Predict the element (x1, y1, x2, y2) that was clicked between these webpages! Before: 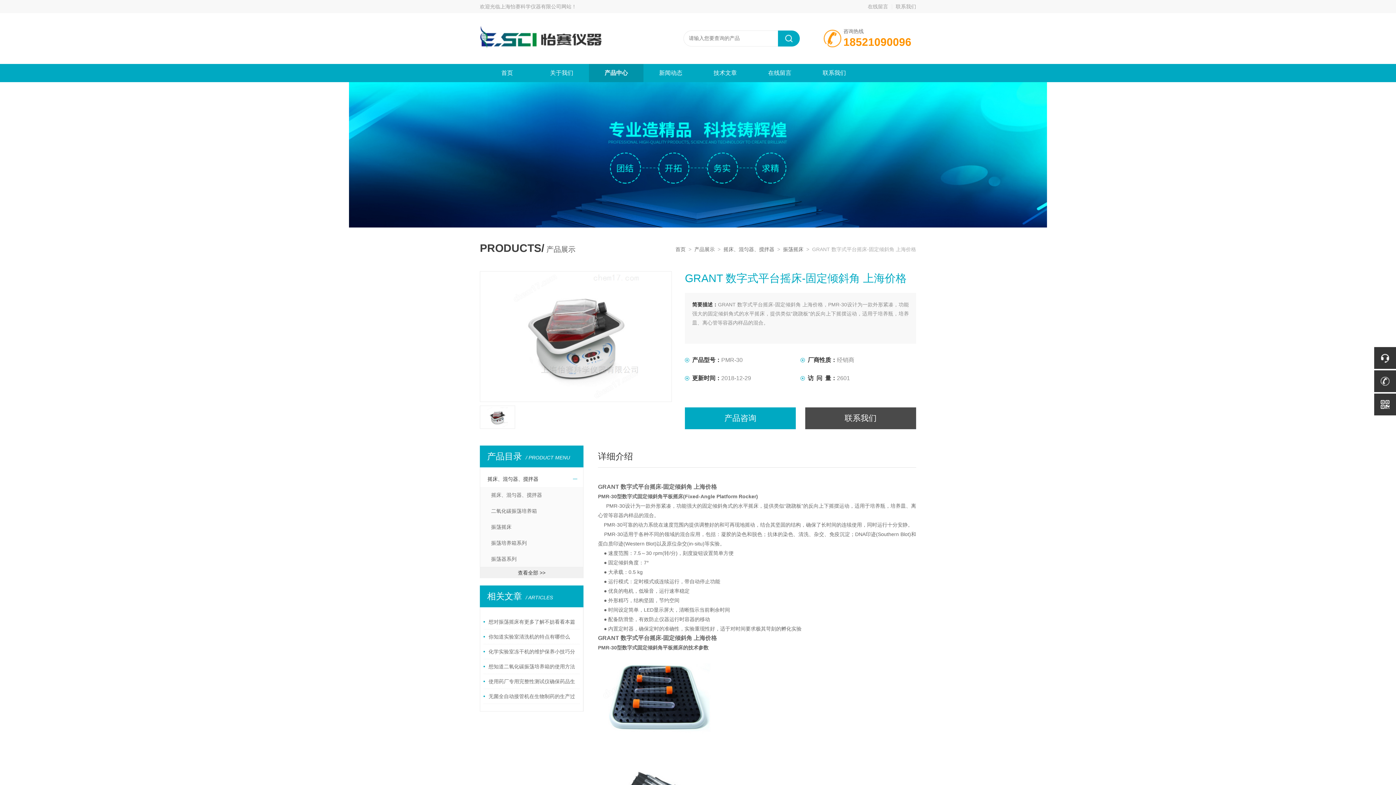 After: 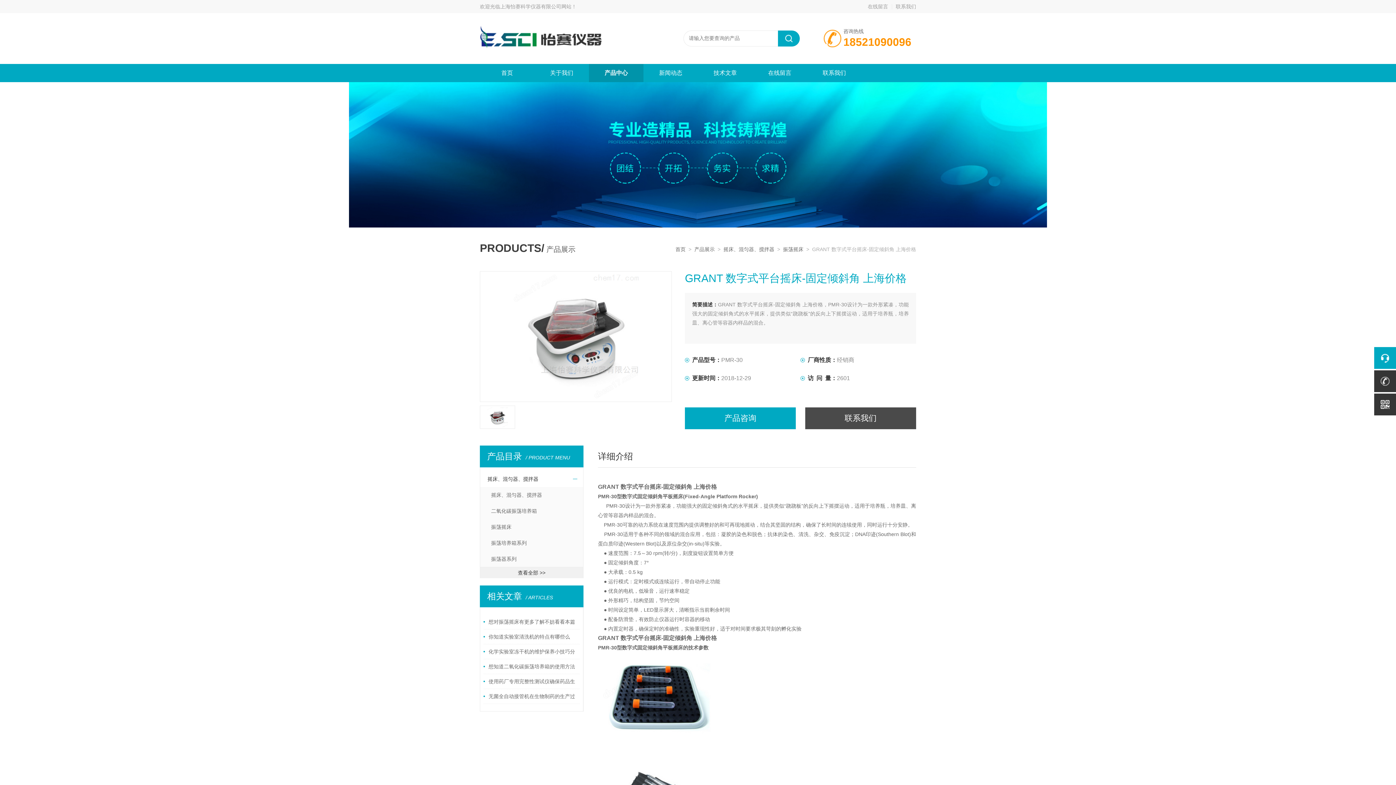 Action: bbox: (1374, 347, 1396, 369)